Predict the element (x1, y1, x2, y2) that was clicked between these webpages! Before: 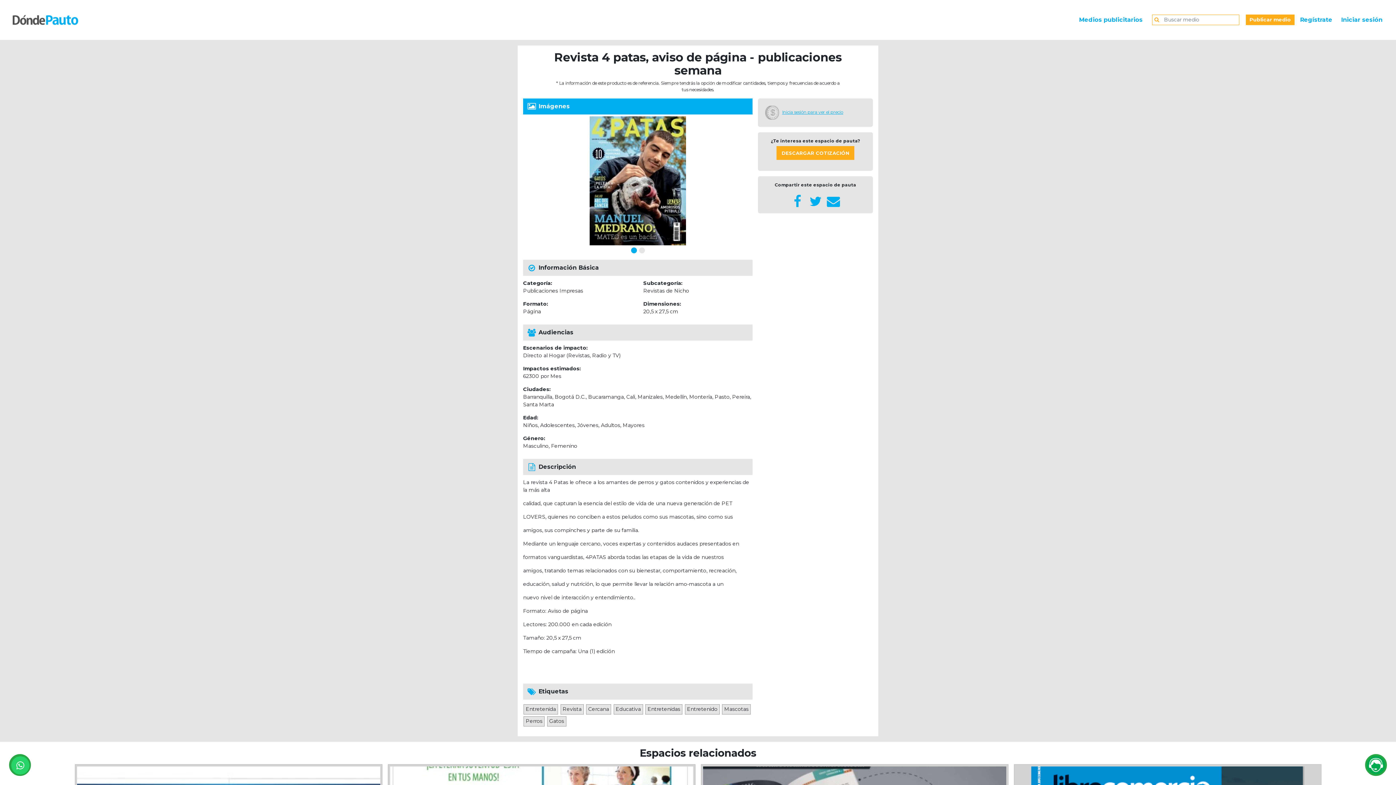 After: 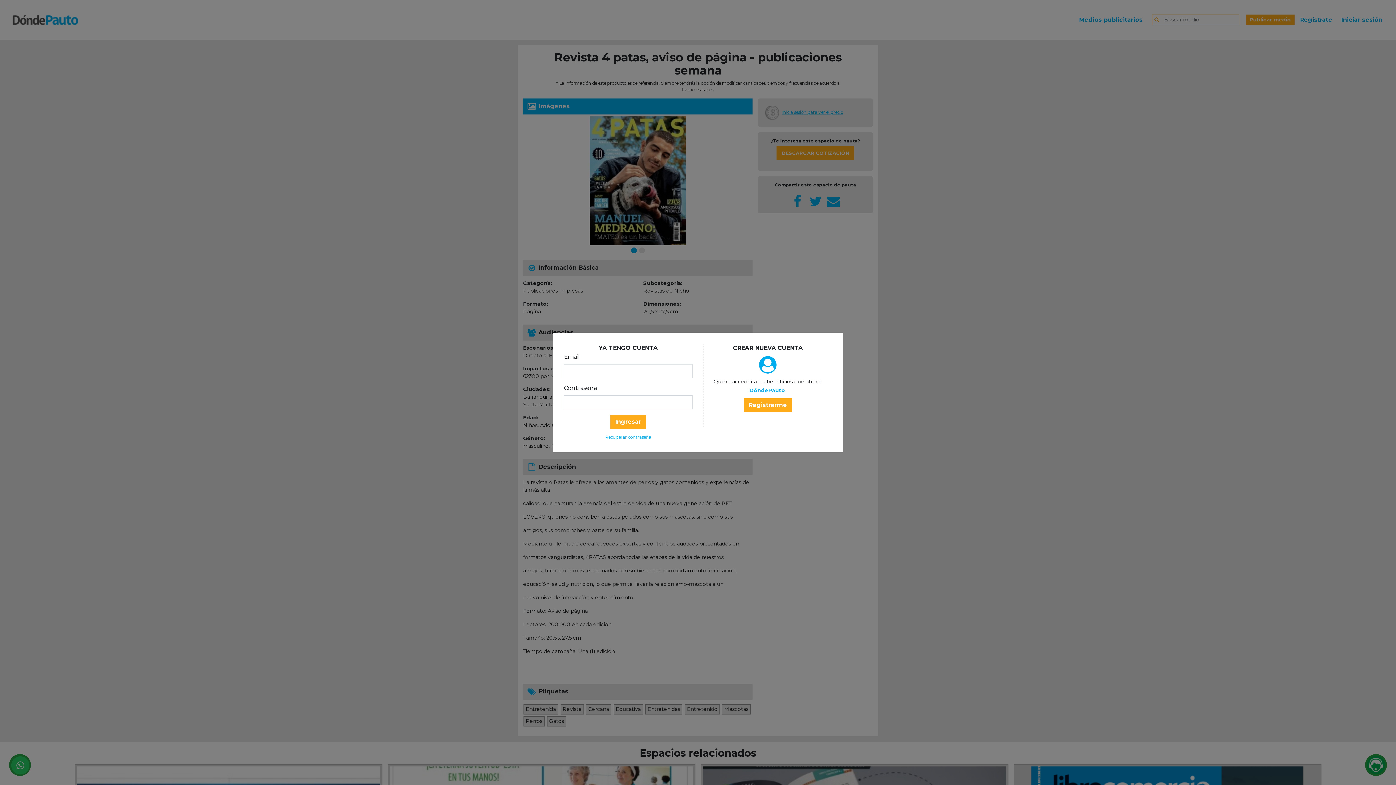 Action: bbox: (782, 109, 843, 114) label: Inicia sesión para ver el precio